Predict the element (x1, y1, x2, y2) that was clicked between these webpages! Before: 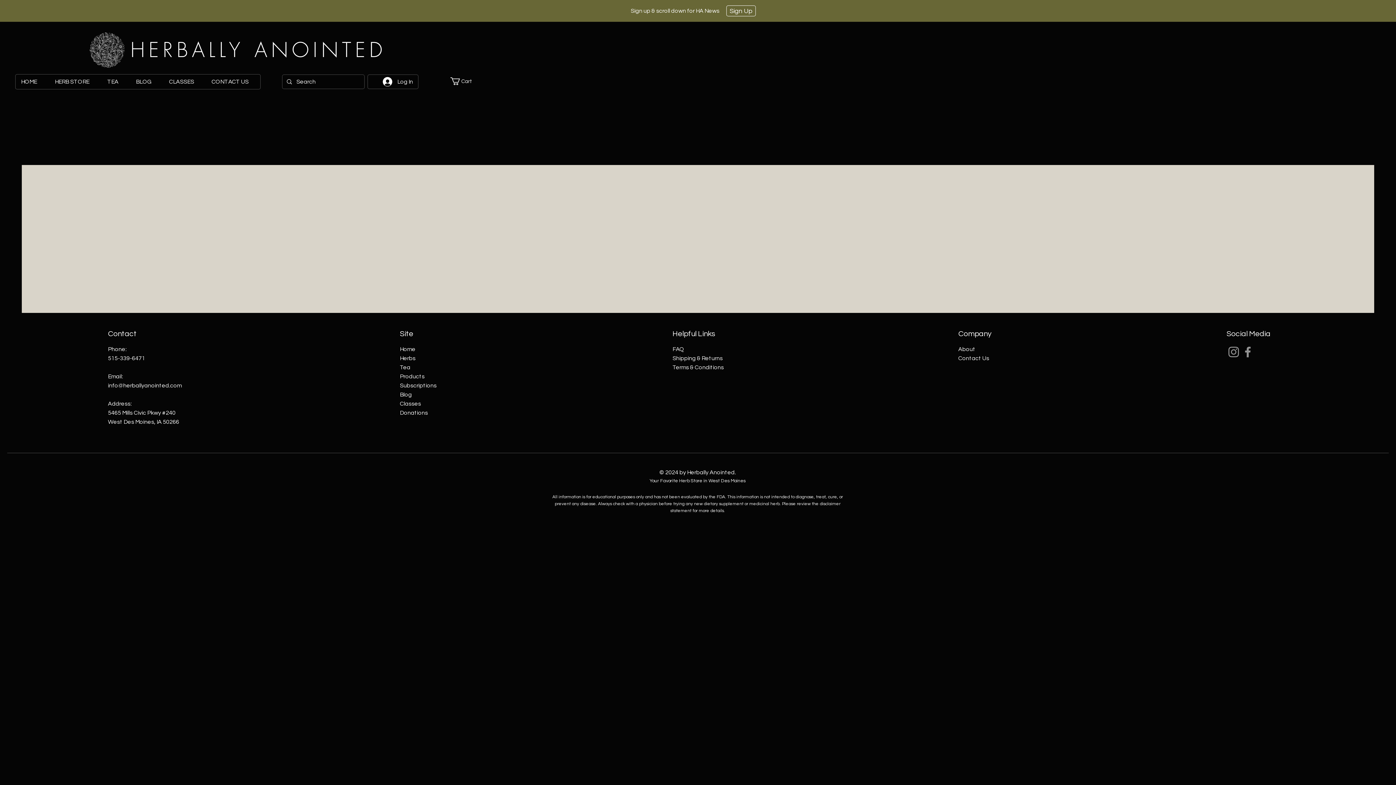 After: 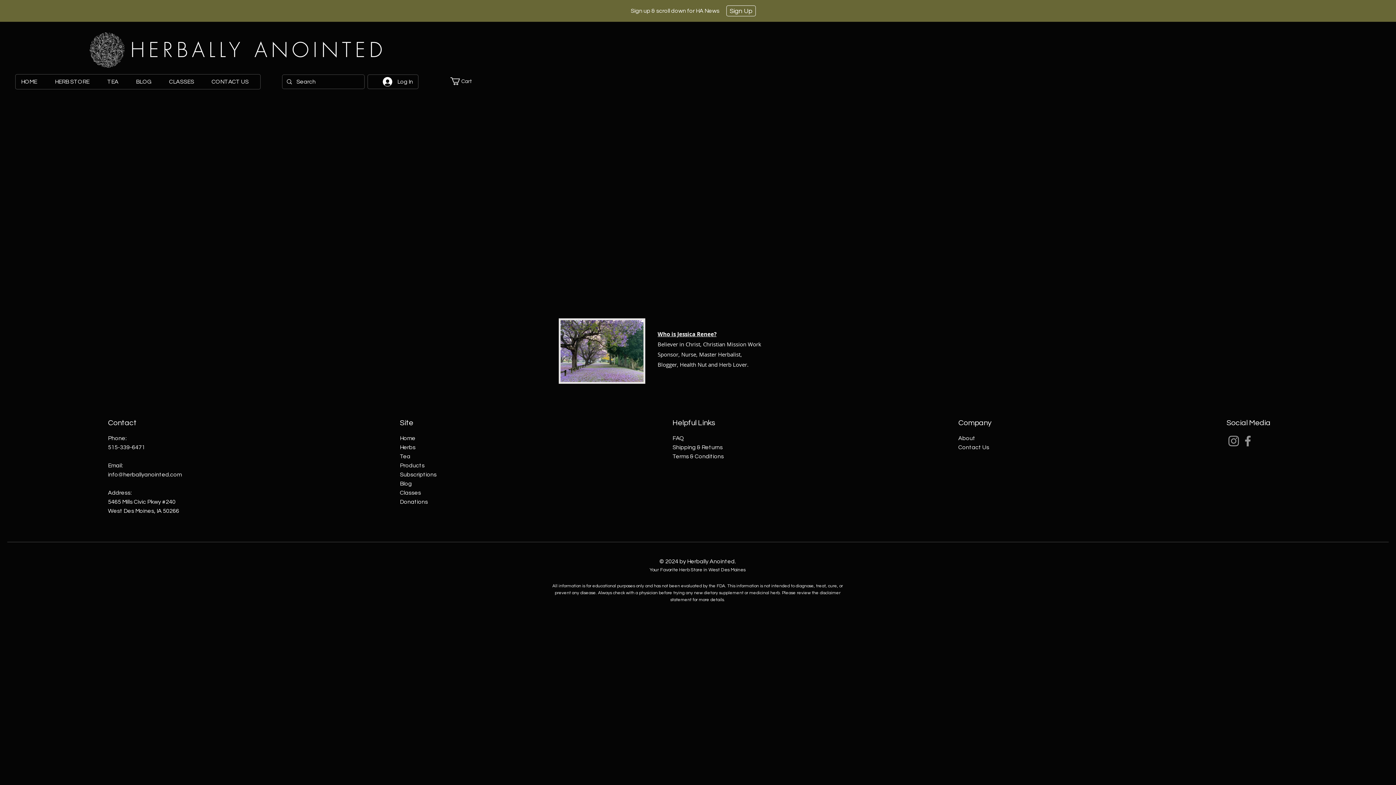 Action: label: About bbox: (958, 346, 975, 352)